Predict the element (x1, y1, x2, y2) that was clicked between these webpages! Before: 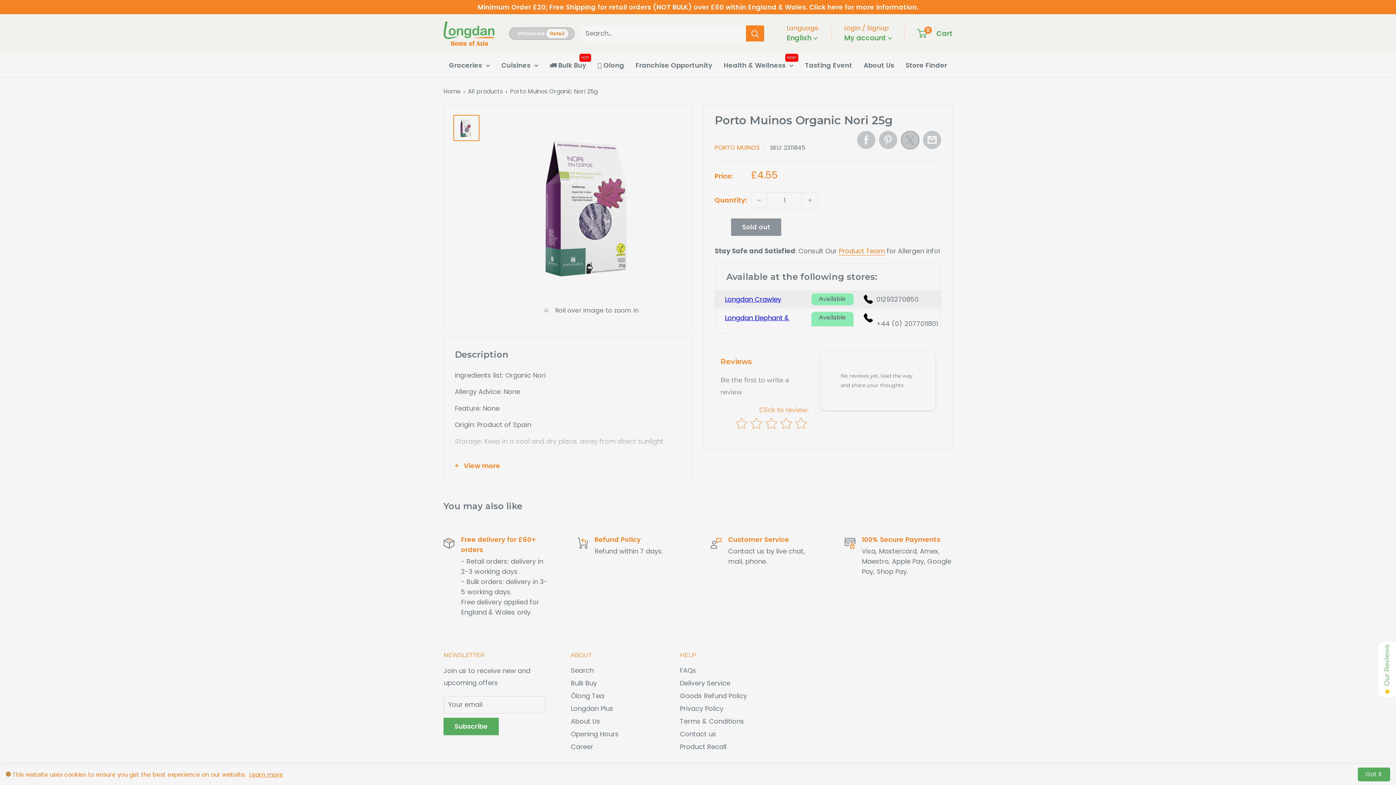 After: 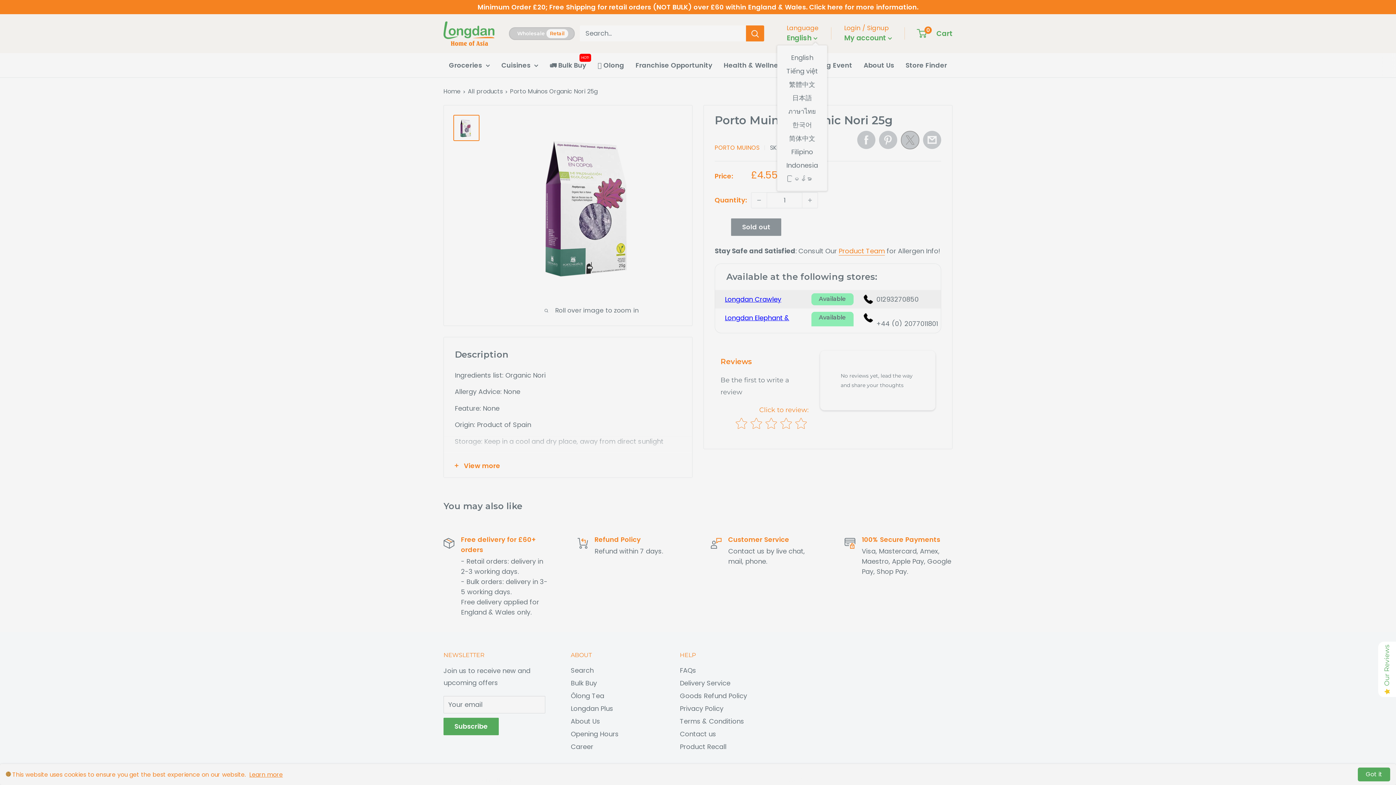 Action: bbox: (786, 31, 817, 44) label: English 